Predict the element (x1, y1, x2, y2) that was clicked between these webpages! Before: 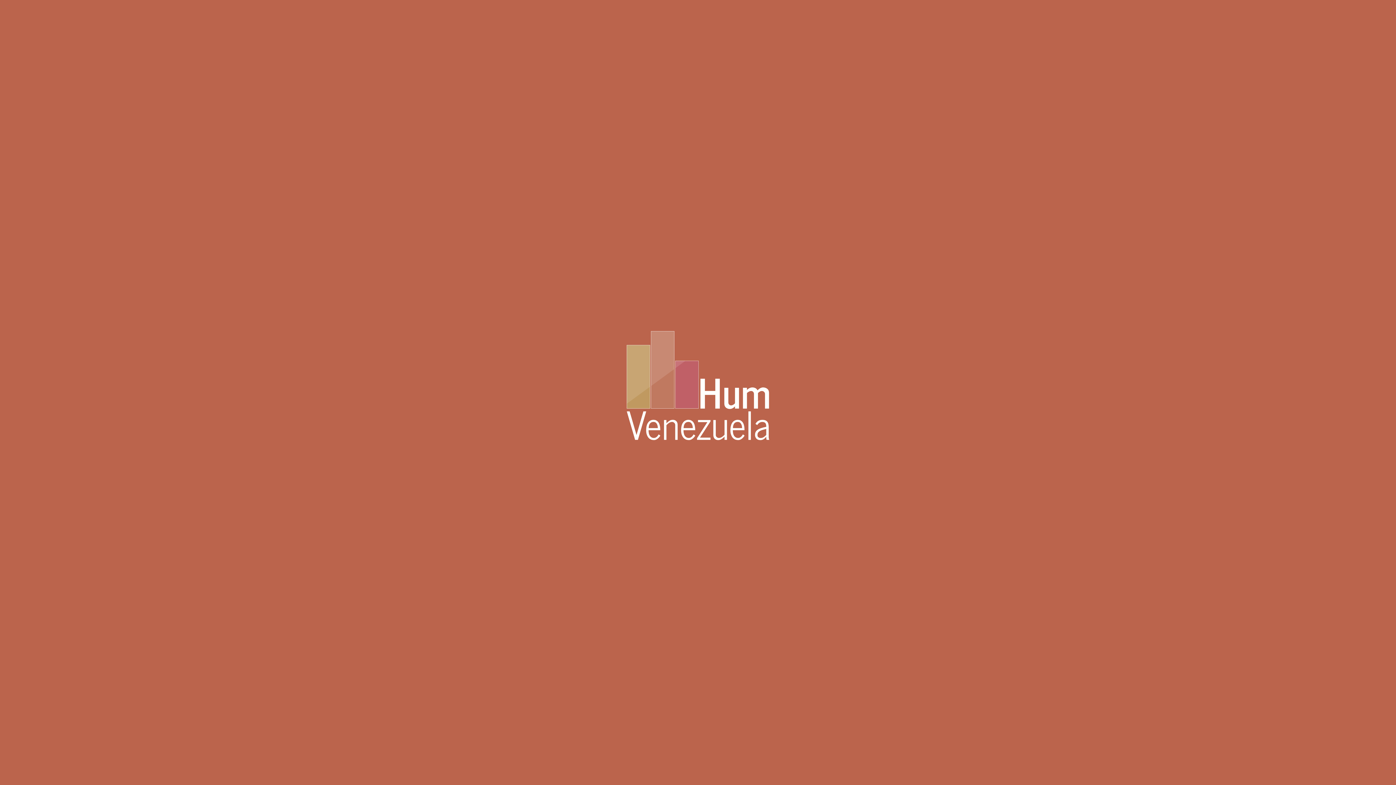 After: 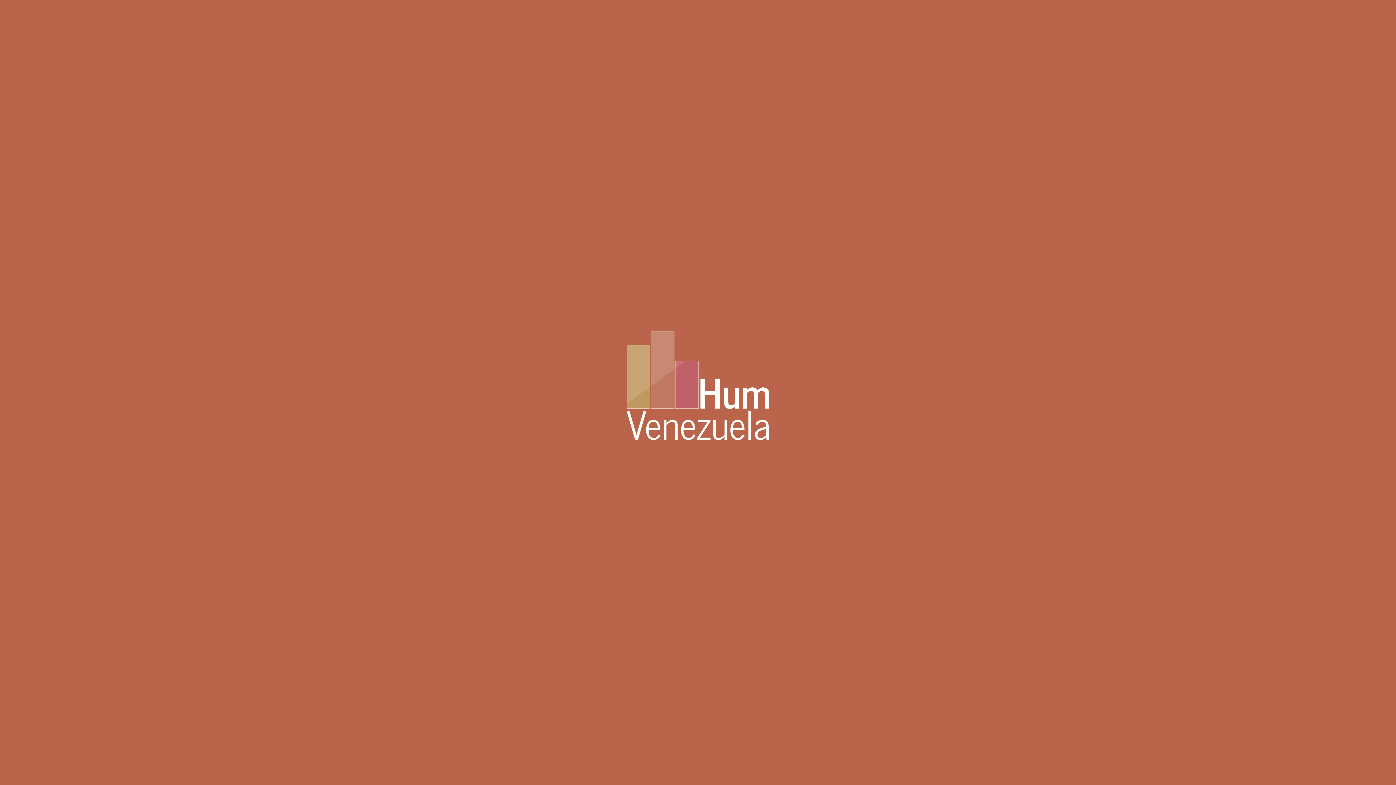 Action: bbox: (627, 434, 769, 441)